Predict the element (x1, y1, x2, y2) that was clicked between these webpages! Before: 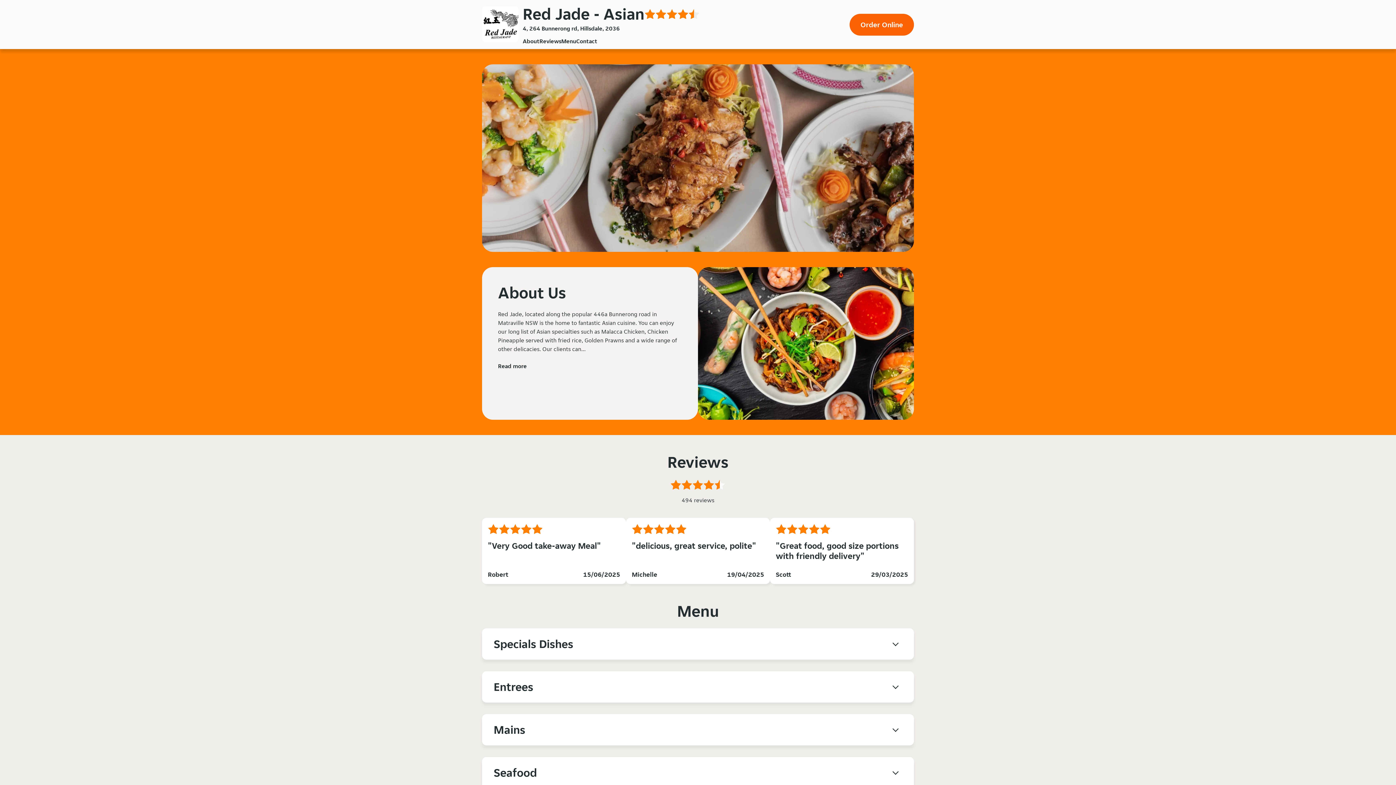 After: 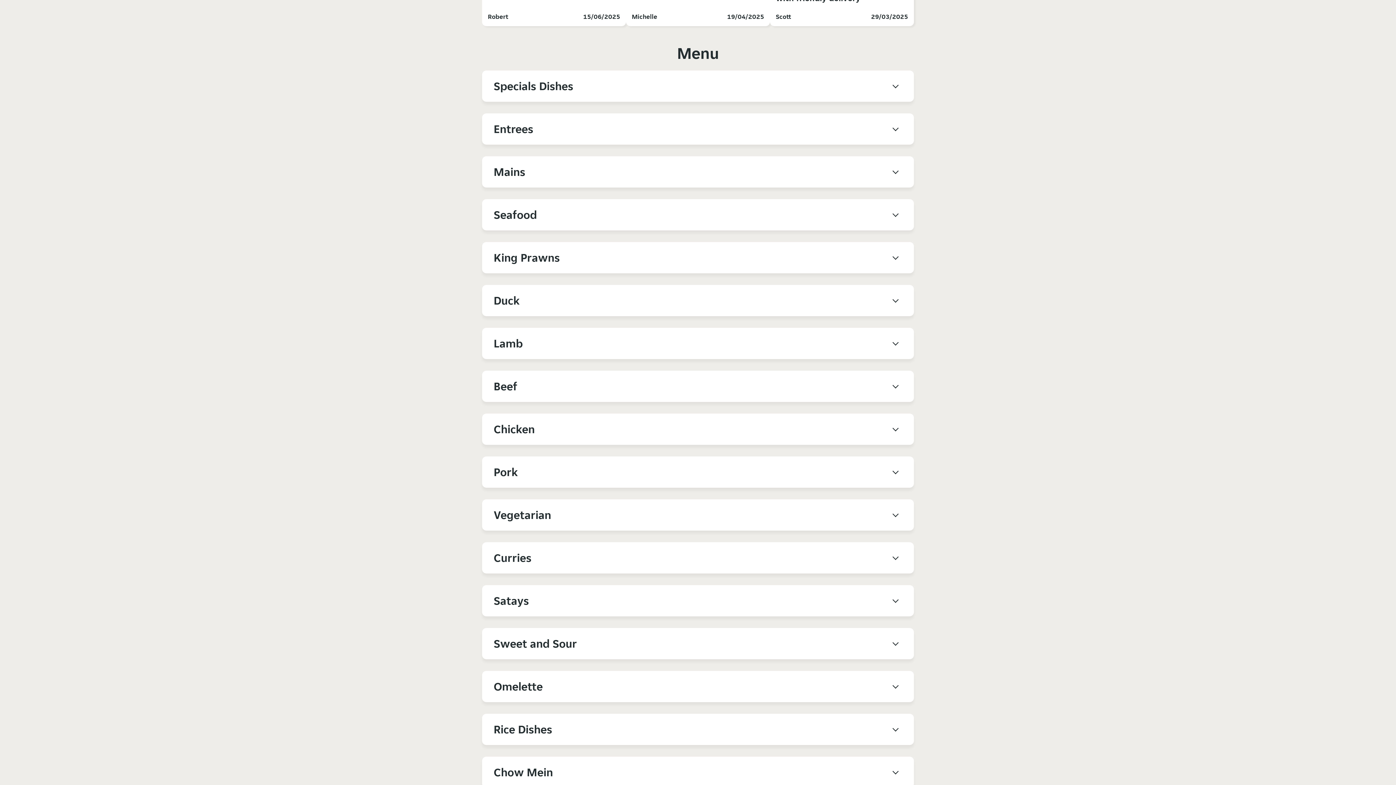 Action: label: Menu bbox: (561, 37, 576, 44)